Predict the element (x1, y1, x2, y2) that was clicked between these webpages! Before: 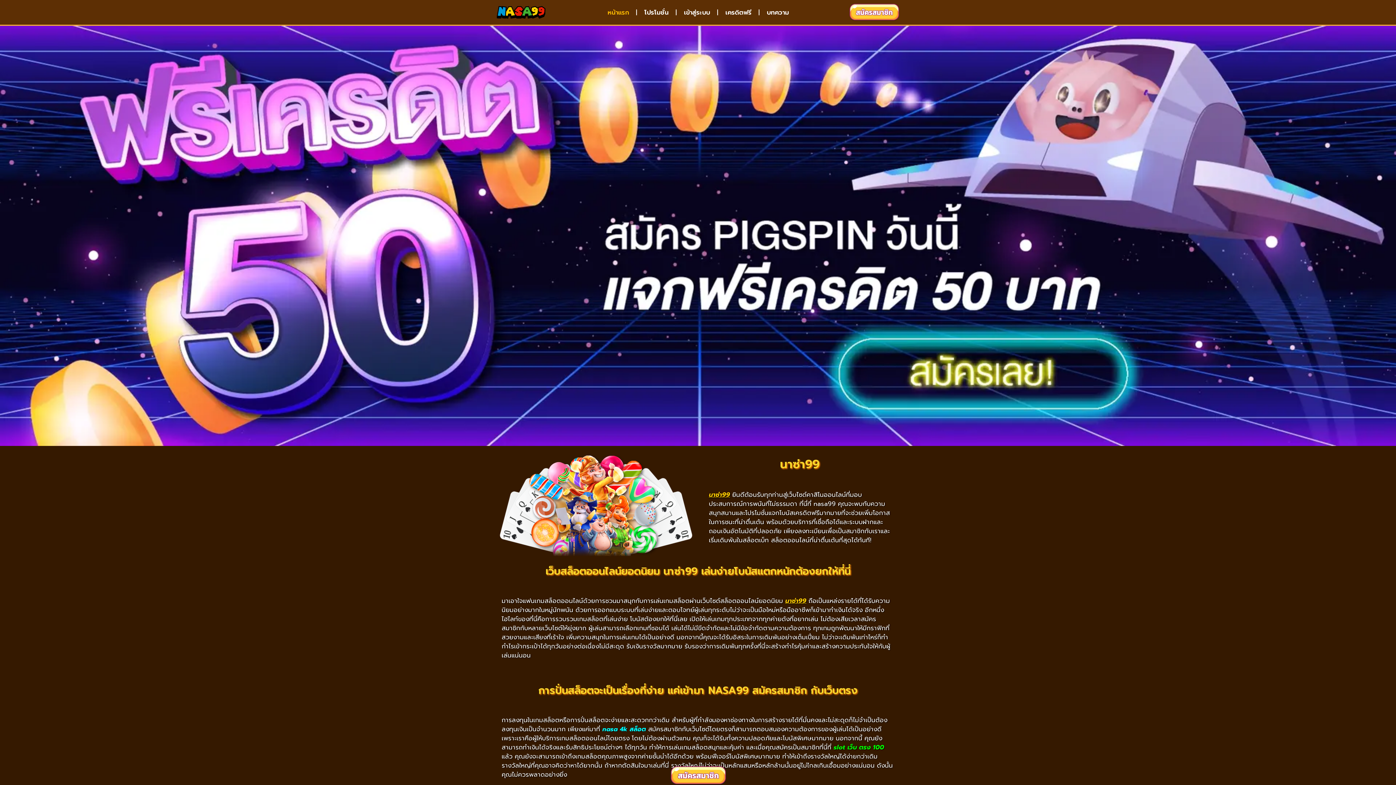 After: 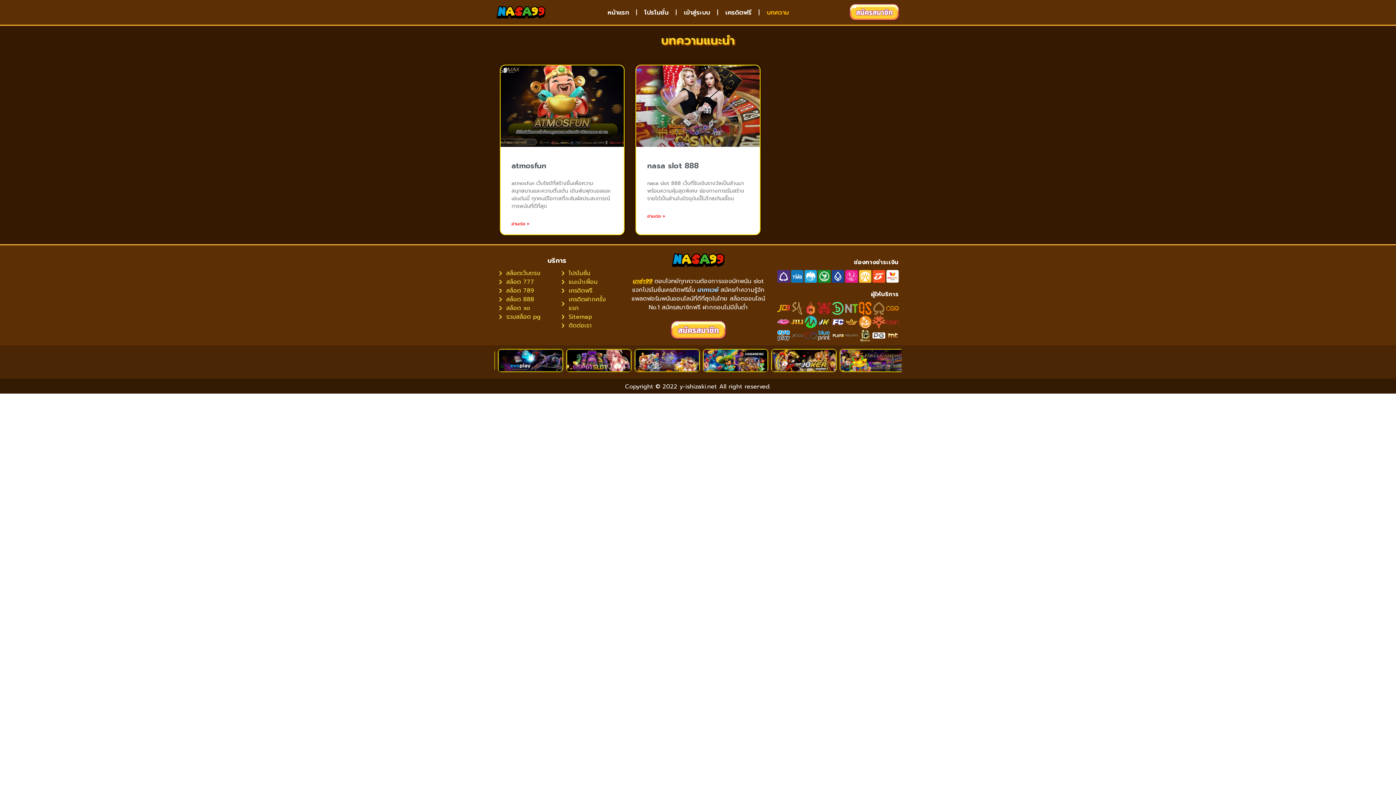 Action: label: บทความ bbox: (759, 3, 796, 20)